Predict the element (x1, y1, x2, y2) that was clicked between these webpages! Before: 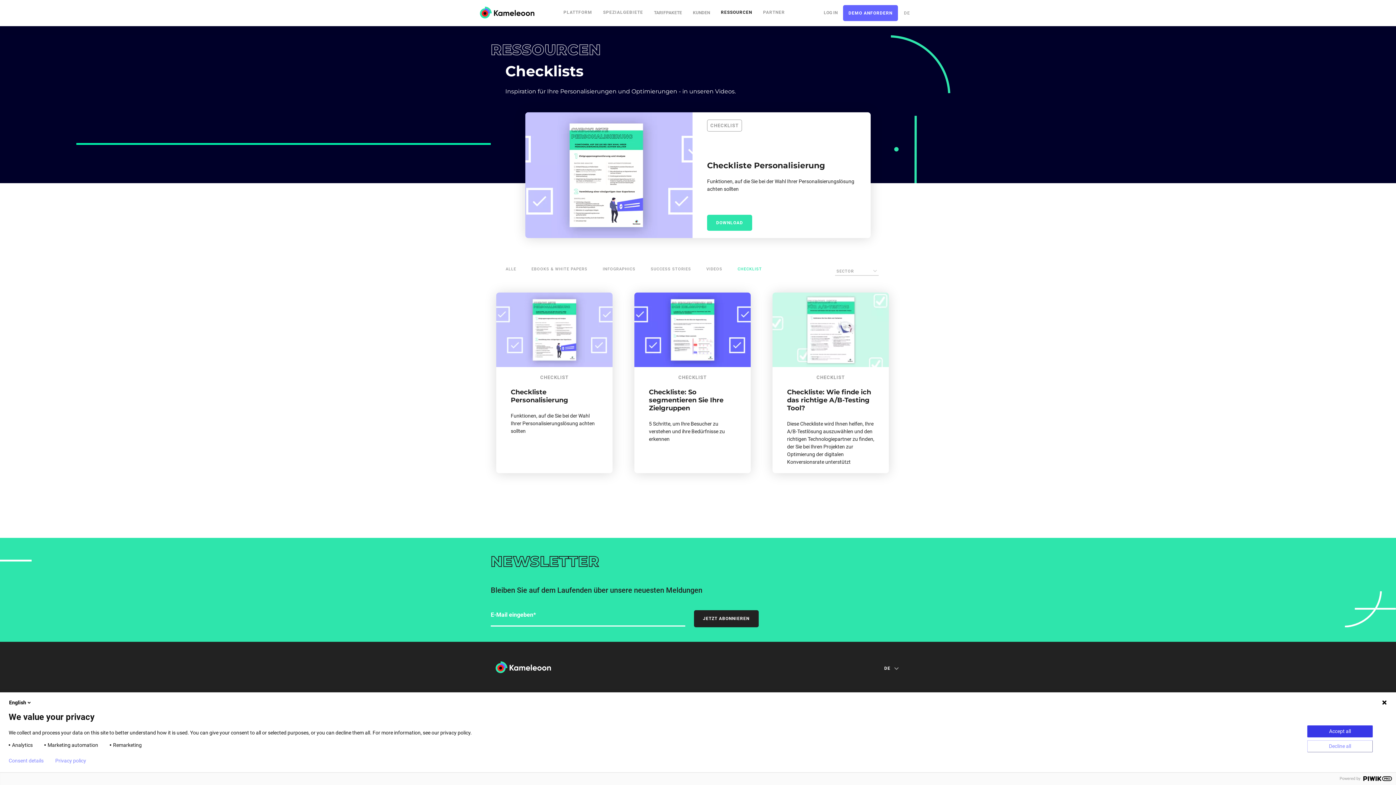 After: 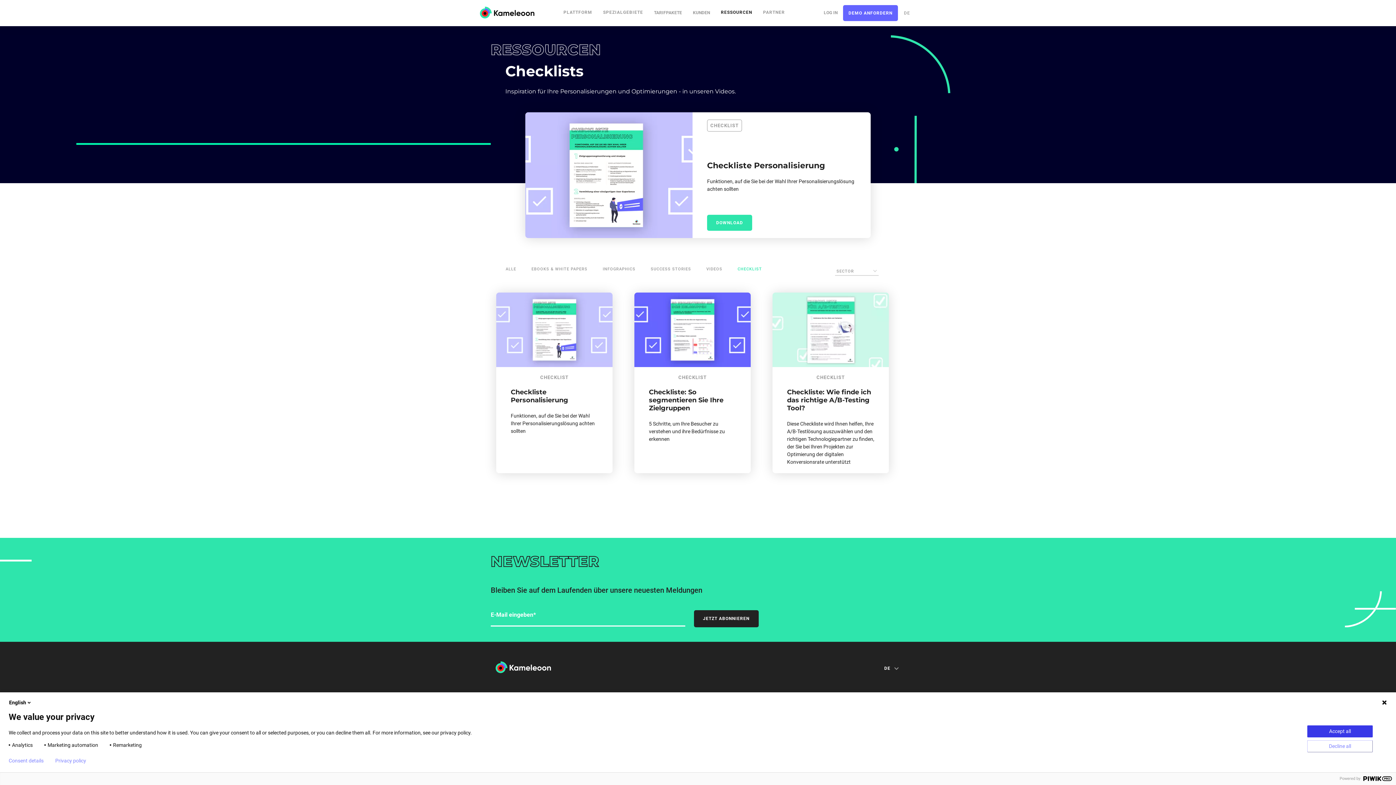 Action: bbox: (587, 664, 592, 670) label: Youtube